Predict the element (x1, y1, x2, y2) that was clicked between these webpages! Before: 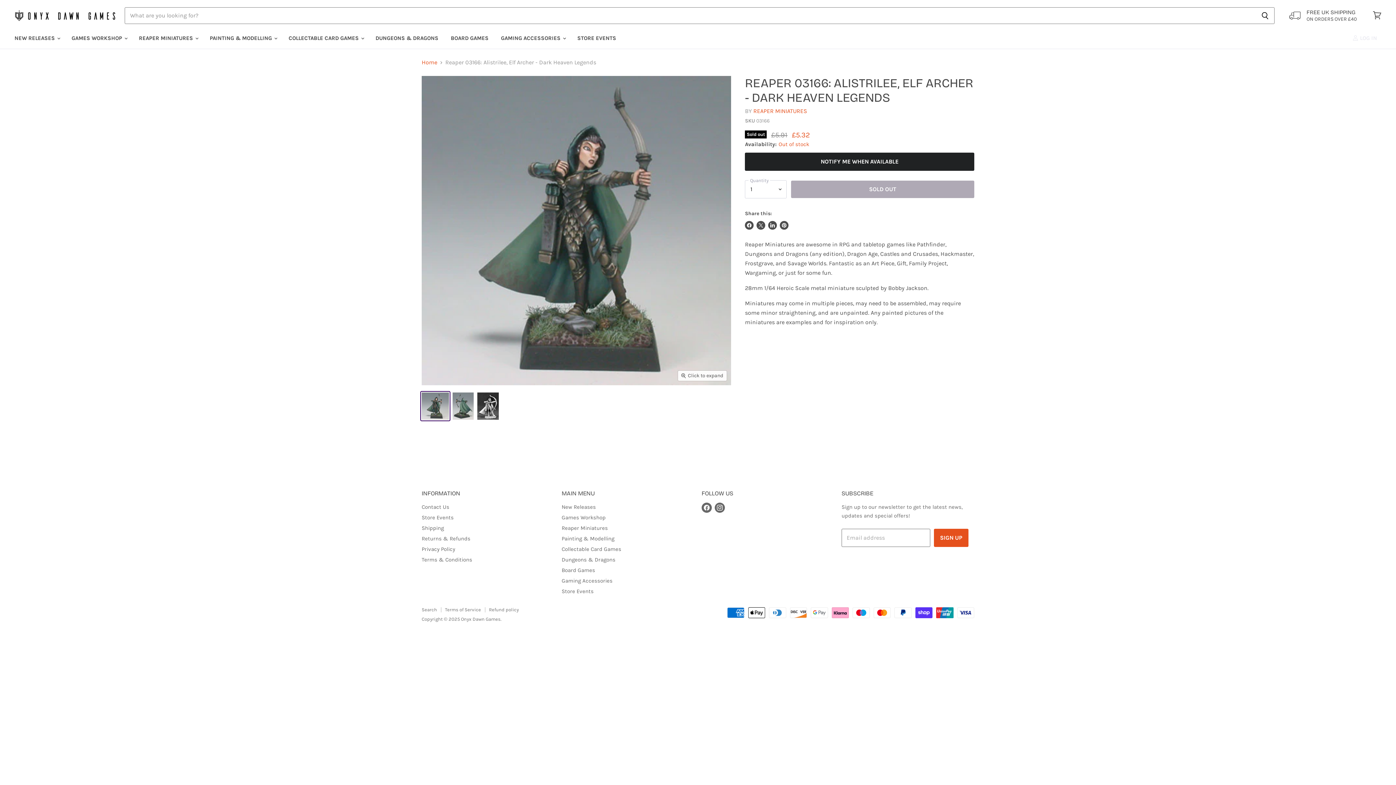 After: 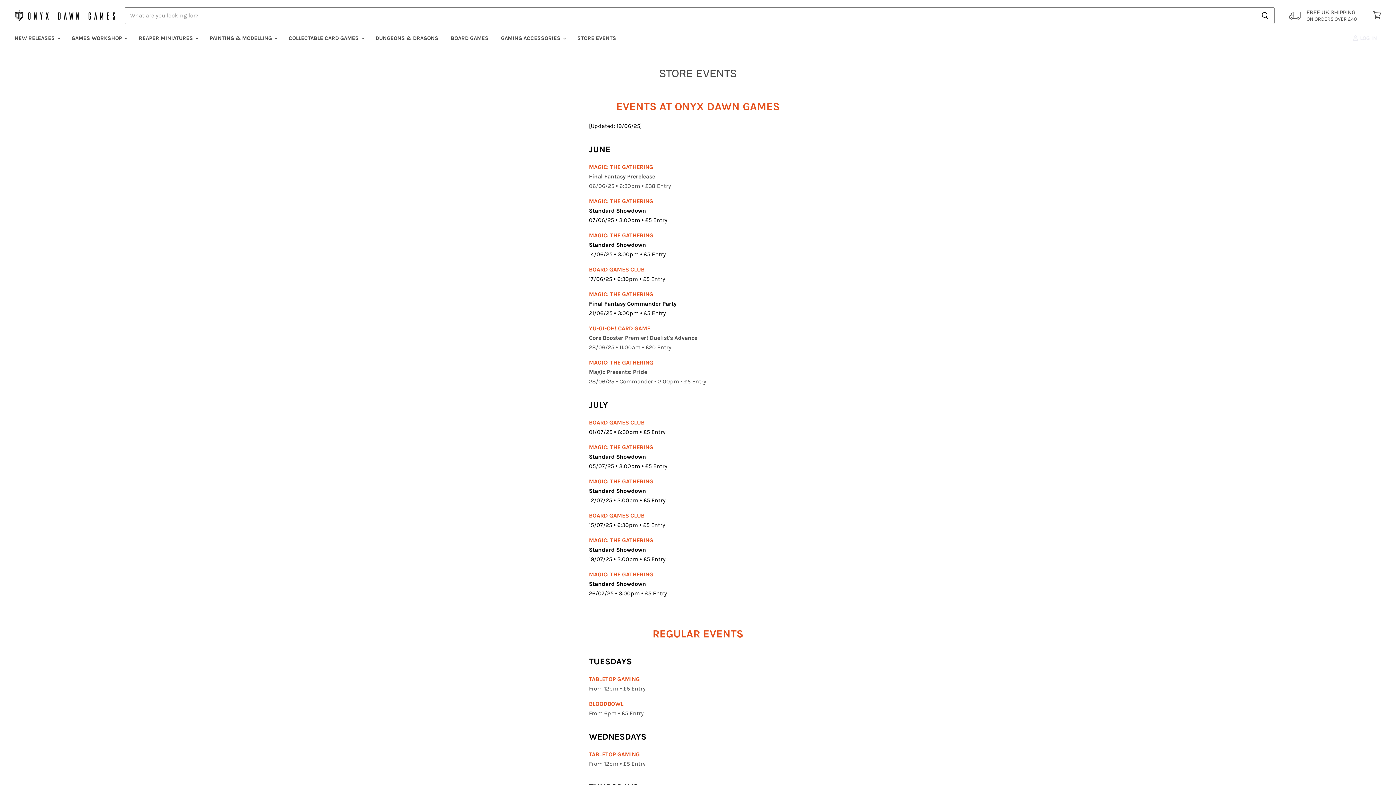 Action: label: Store Events bbox: (421, 514, 453, 521)